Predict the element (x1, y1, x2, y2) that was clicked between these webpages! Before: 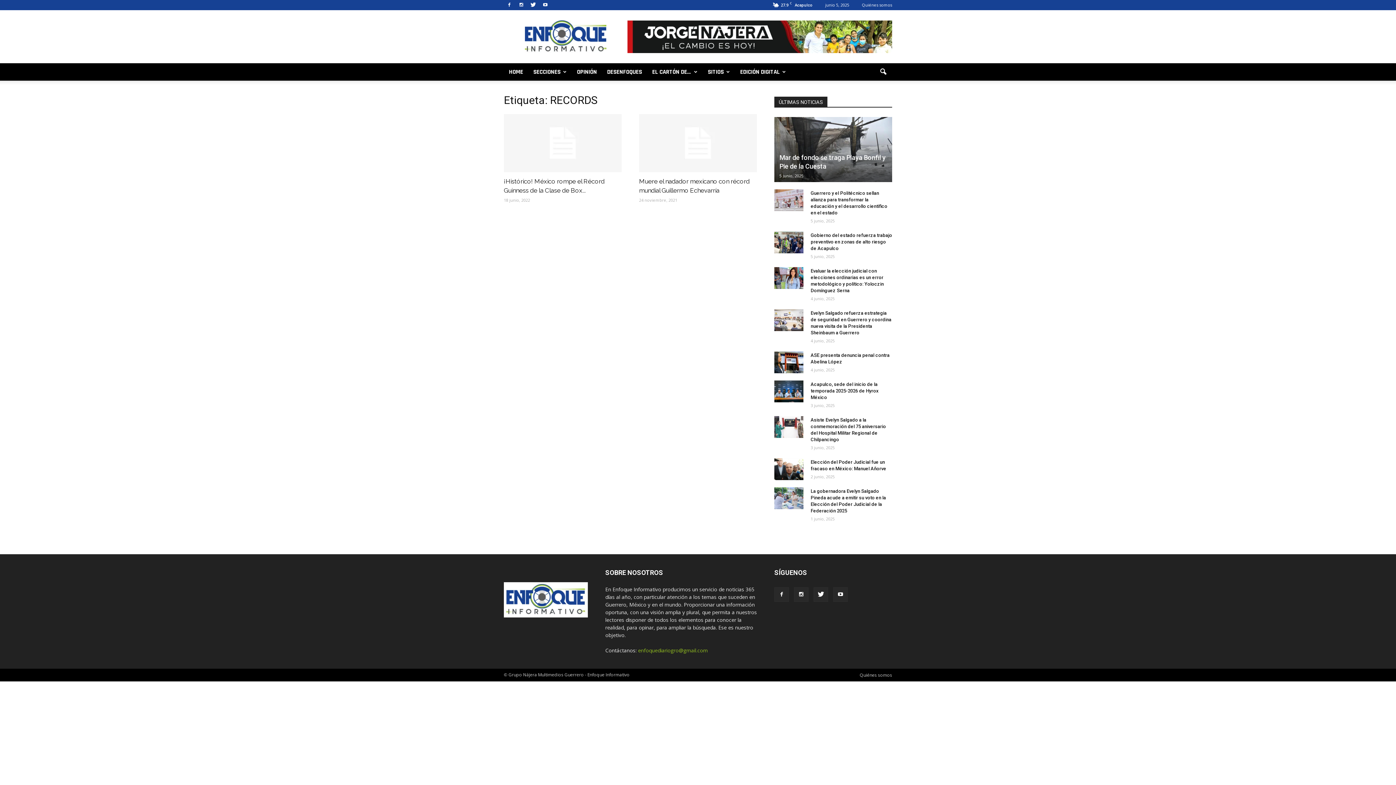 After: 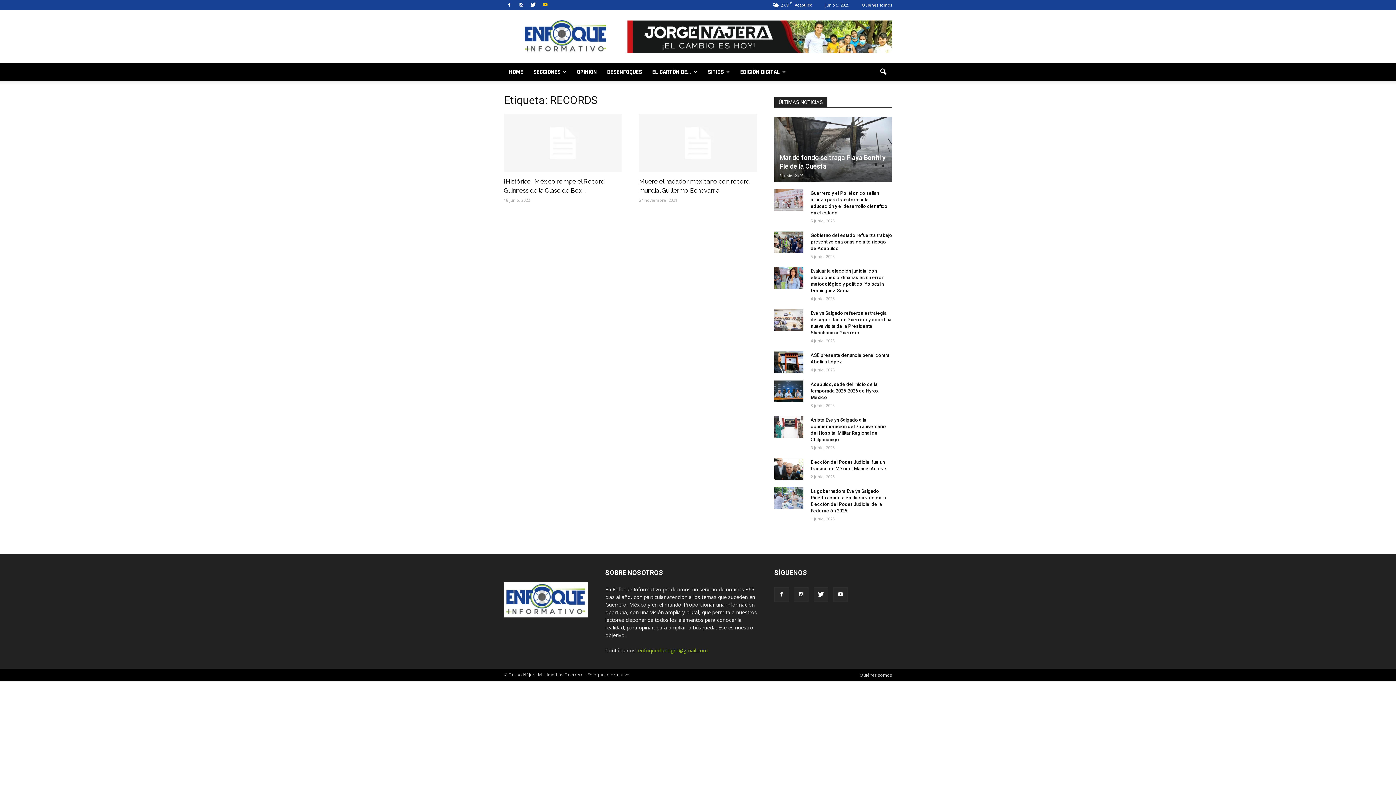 Action: bbox: (540, 0, 550, 10)